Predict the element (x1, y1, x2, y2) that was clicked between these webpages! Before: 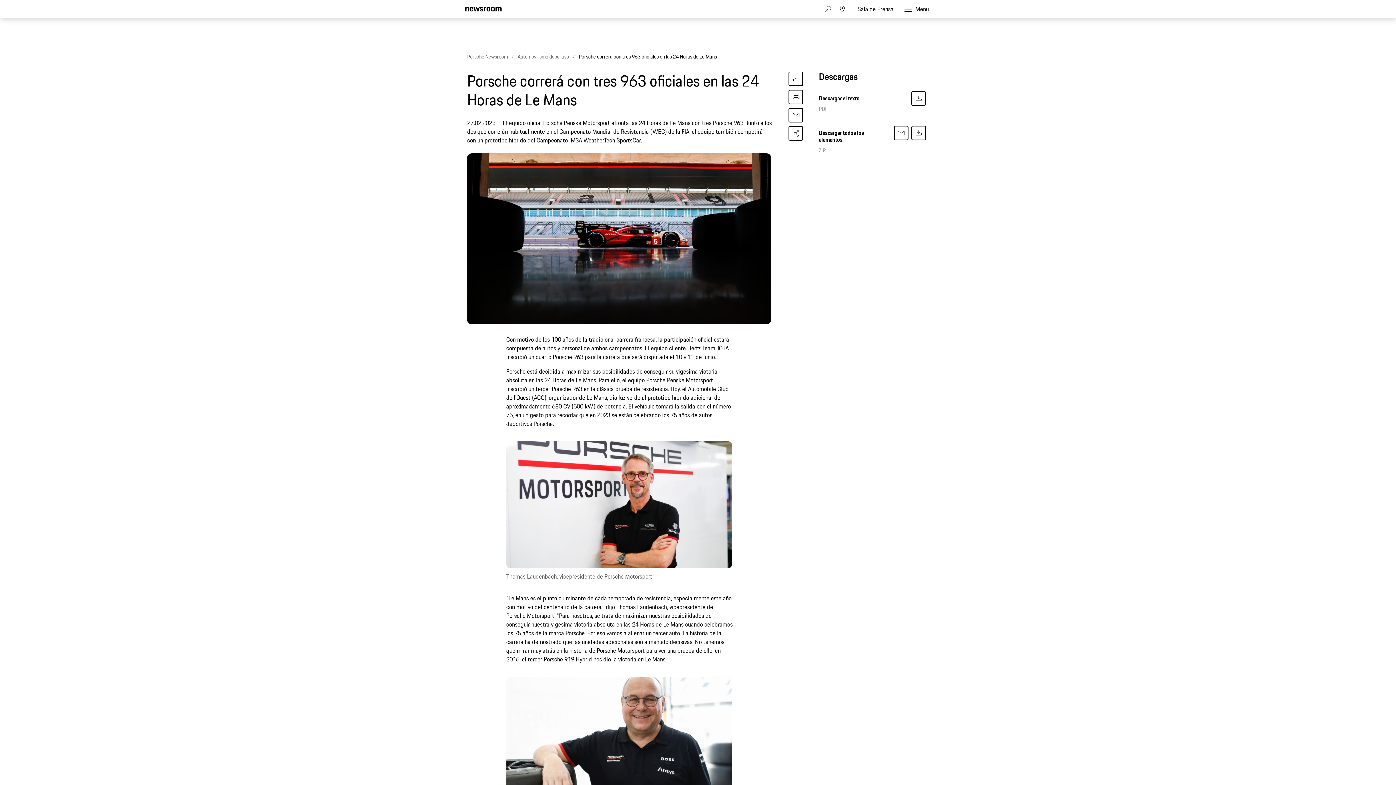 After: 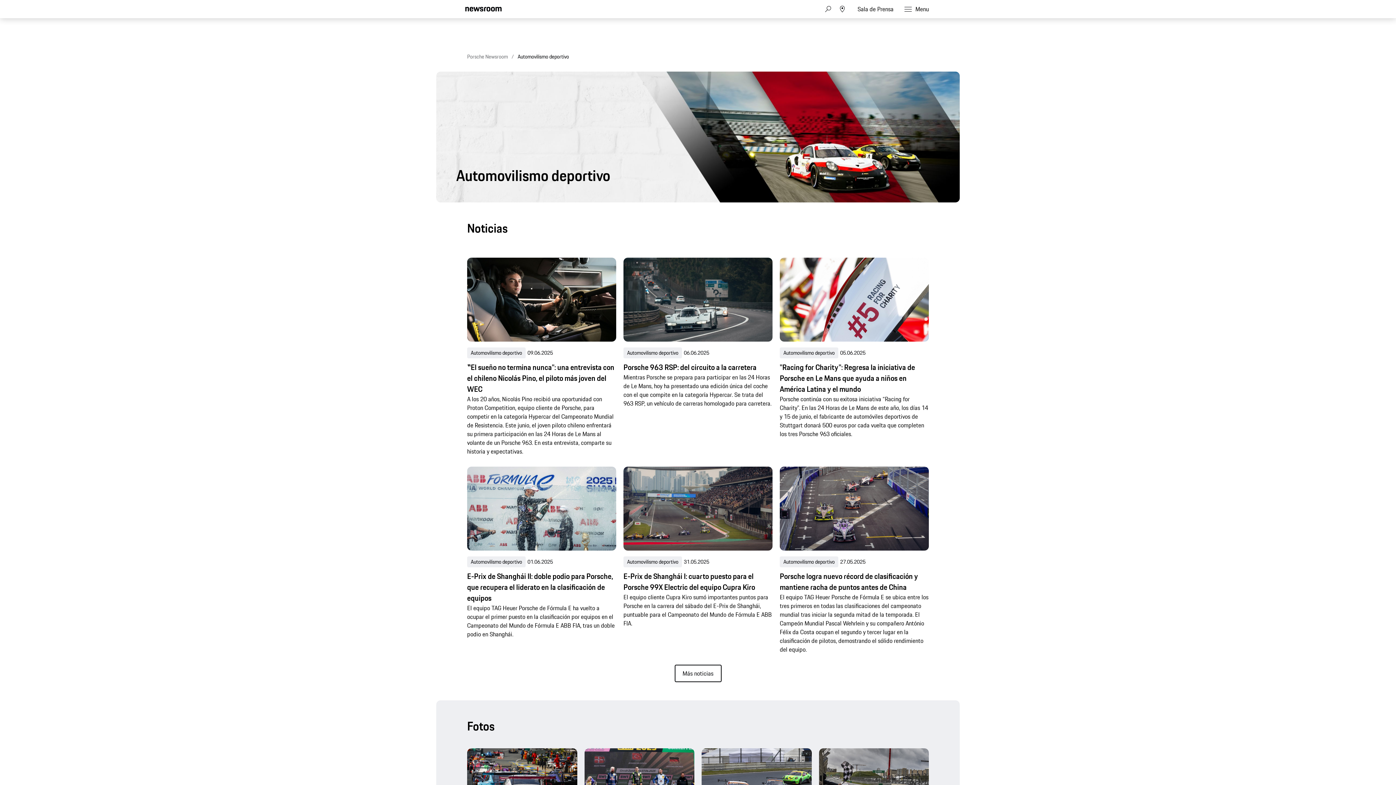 Action: bbox: (517, 52, 569, 60) label: Automovilismo deportivo